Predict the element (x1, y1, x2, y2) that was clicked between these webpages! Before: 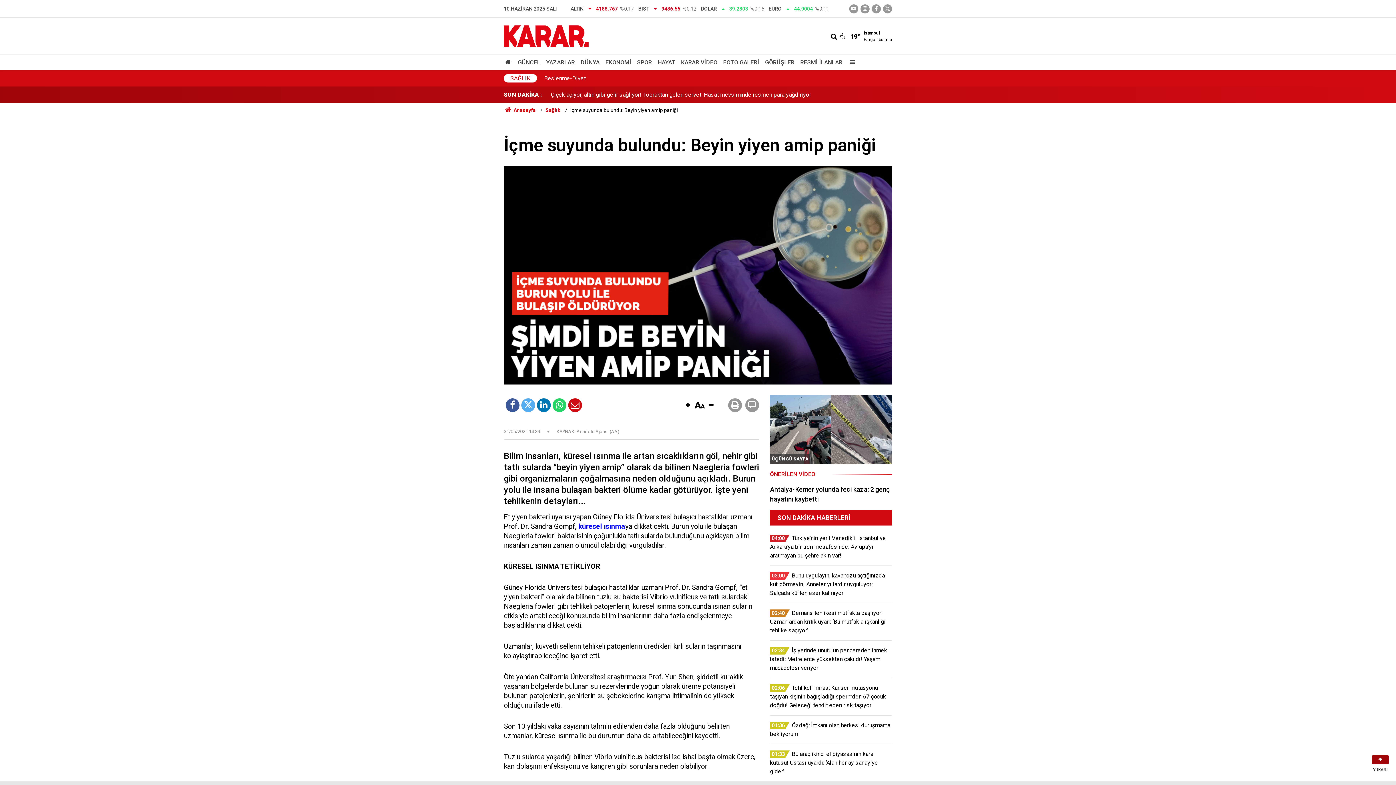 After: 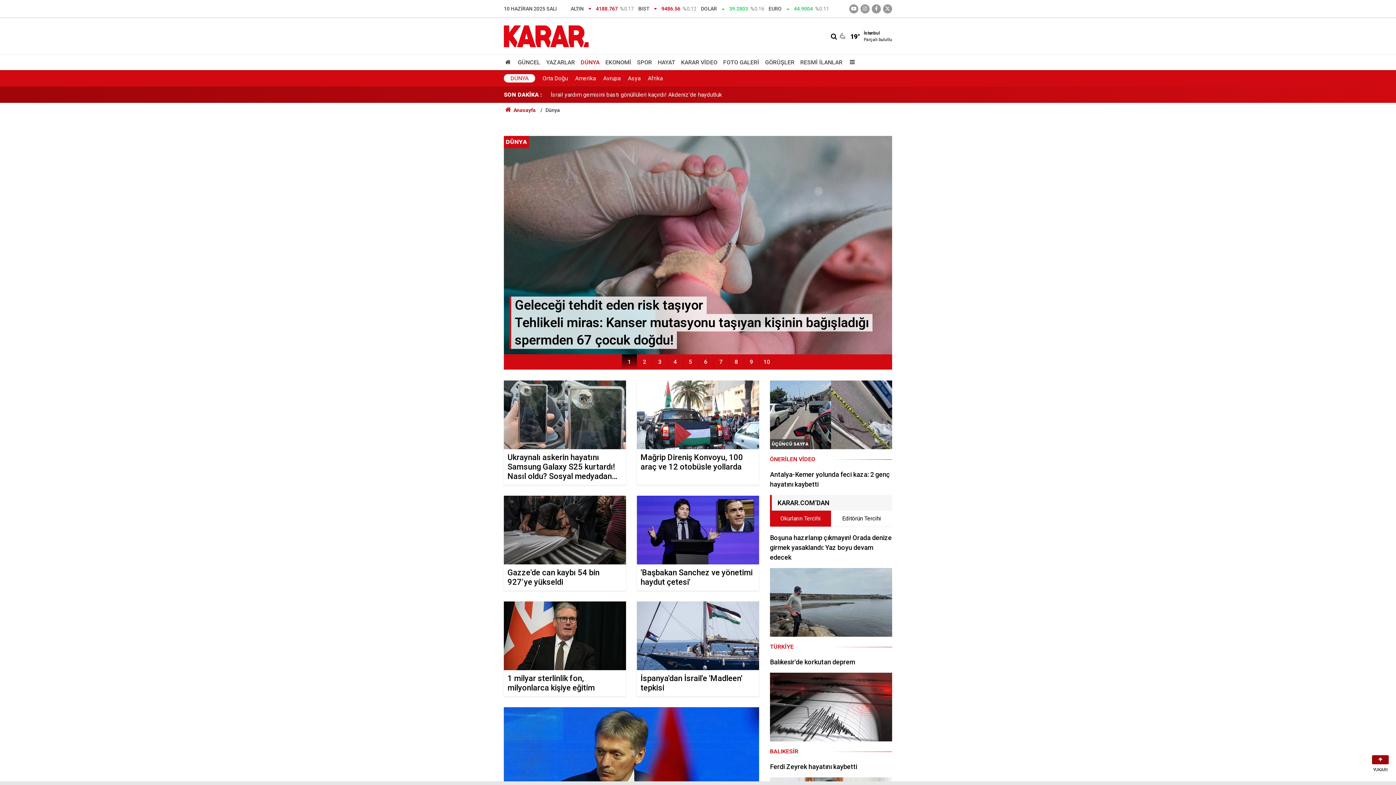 Action: label: DÜNYA bbox: (577, 55, 602, 69)